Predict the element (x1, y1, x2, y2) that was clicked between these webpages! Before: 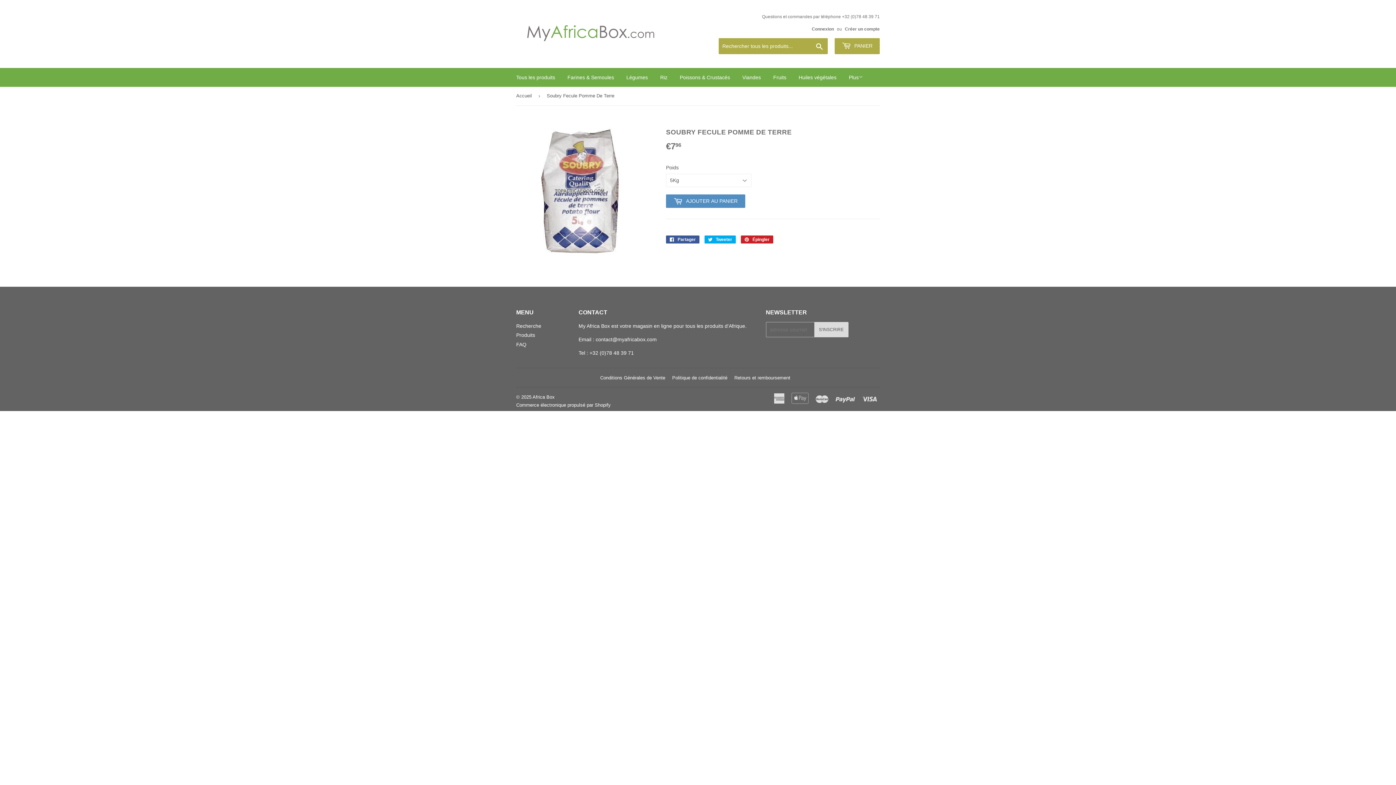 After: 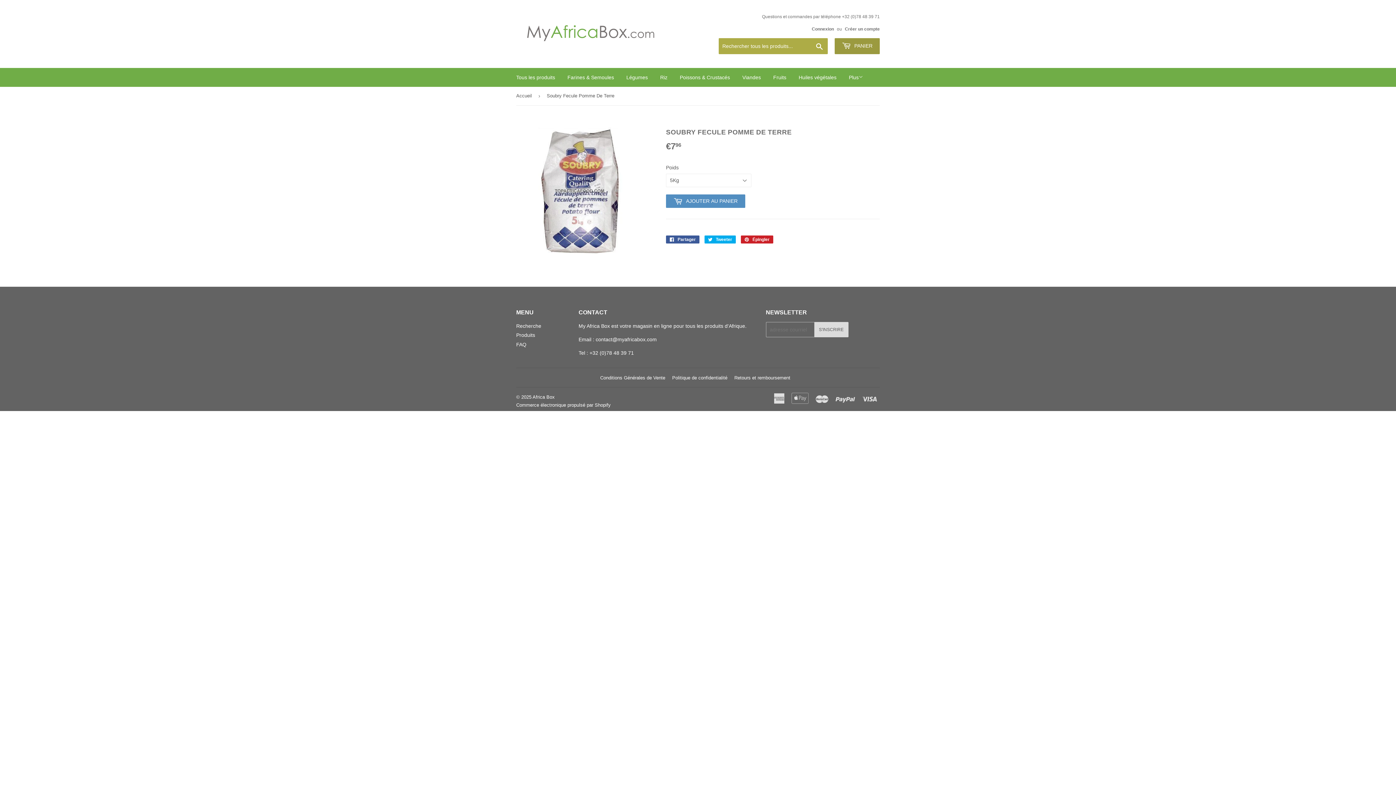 Action: bbox: (834, 38, 880, 54) label:  PANIER